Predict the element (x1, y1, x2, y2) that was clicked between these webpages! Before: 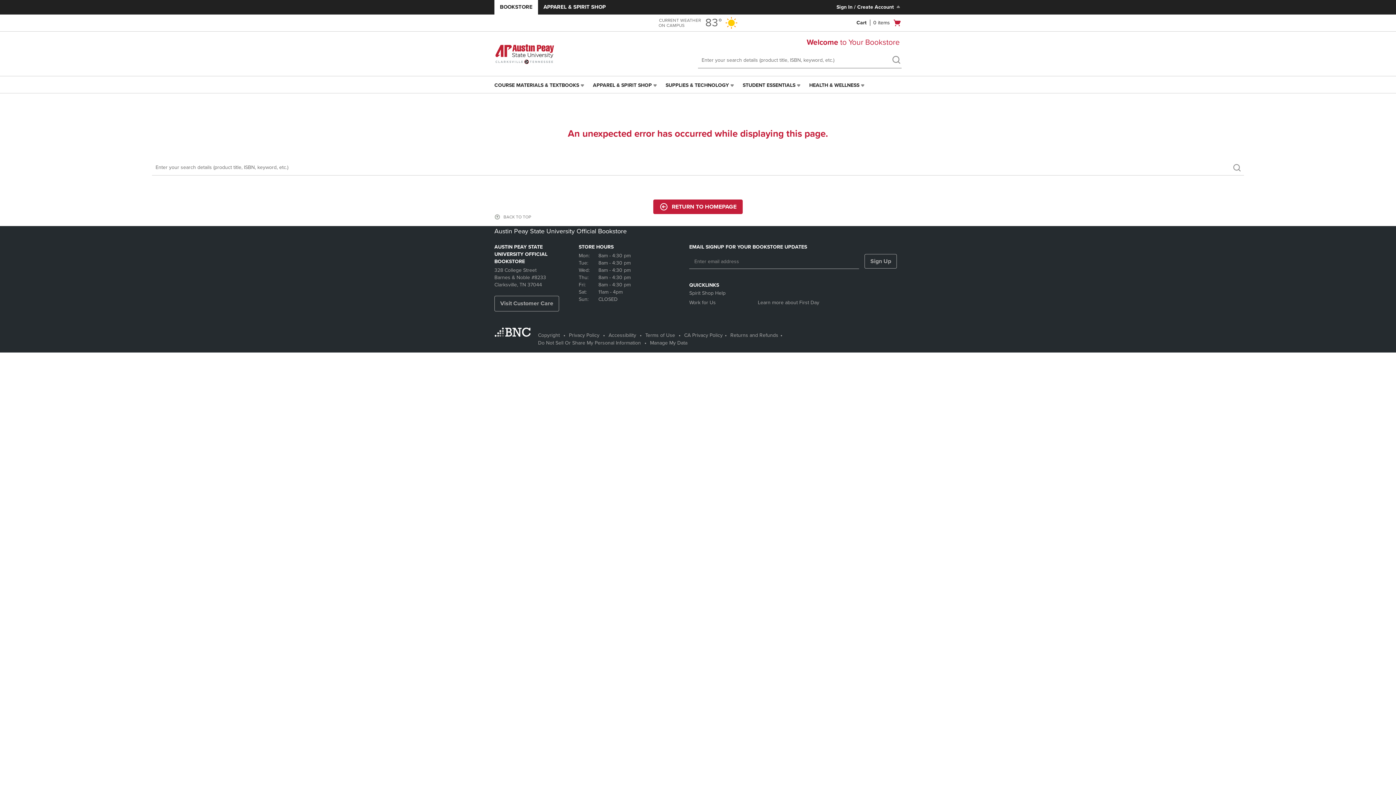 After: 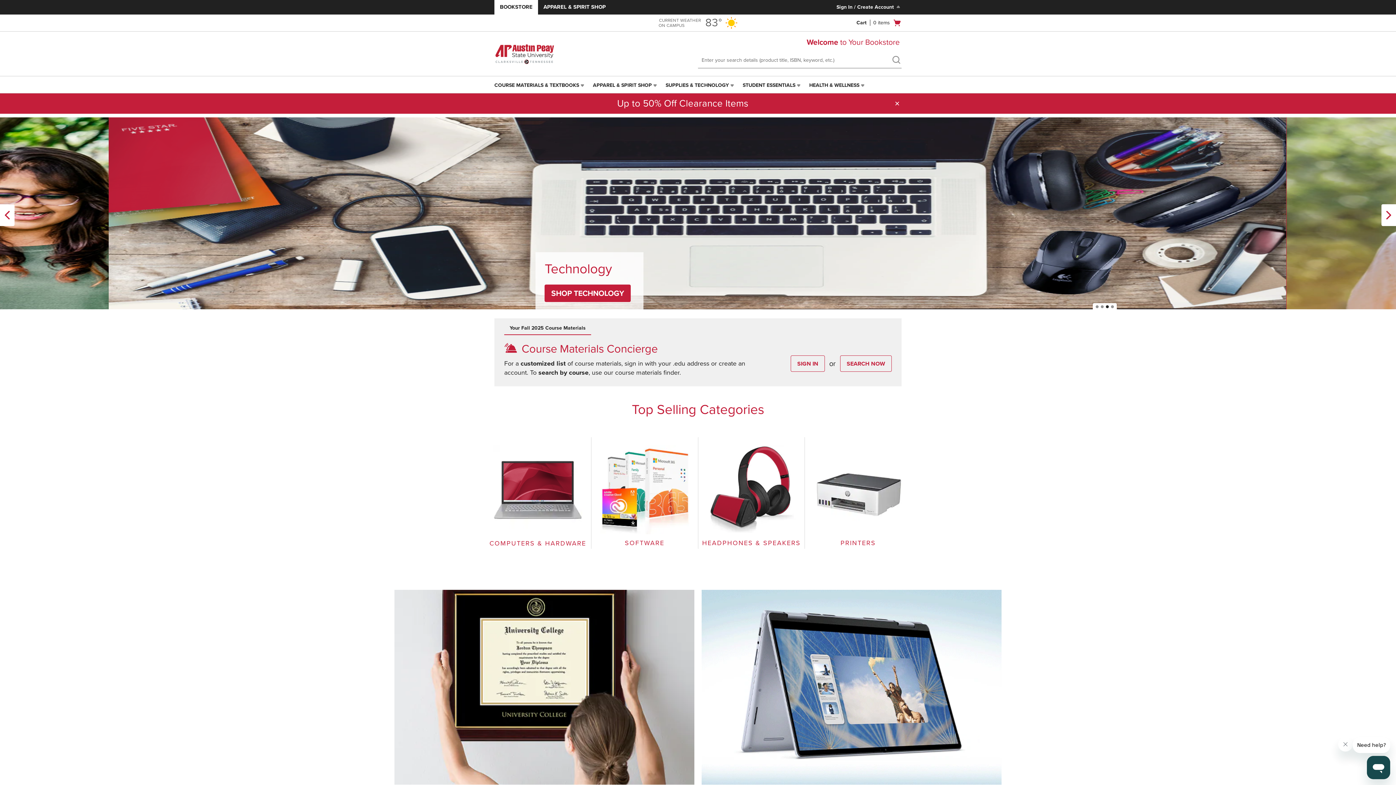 Action: bbox: (494, 36, 603, 72)